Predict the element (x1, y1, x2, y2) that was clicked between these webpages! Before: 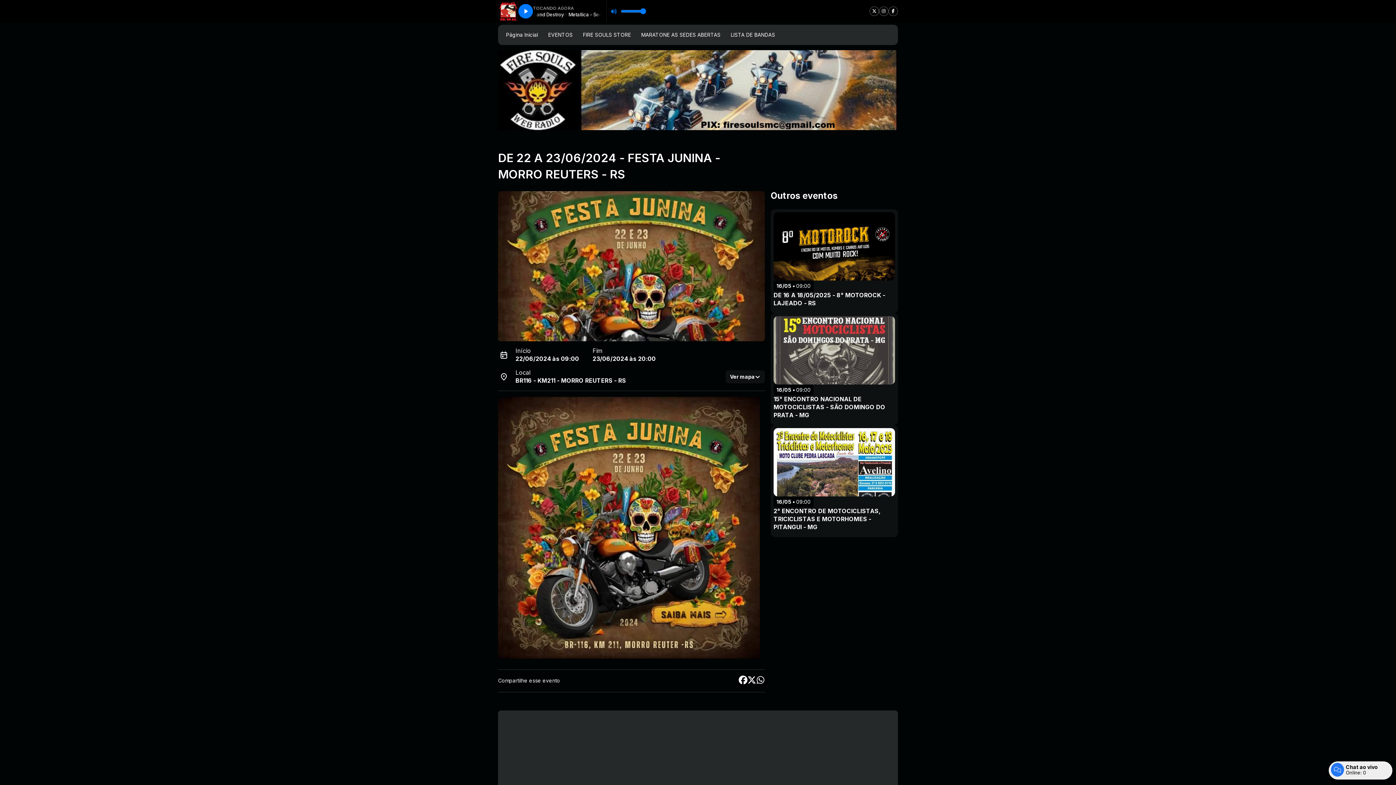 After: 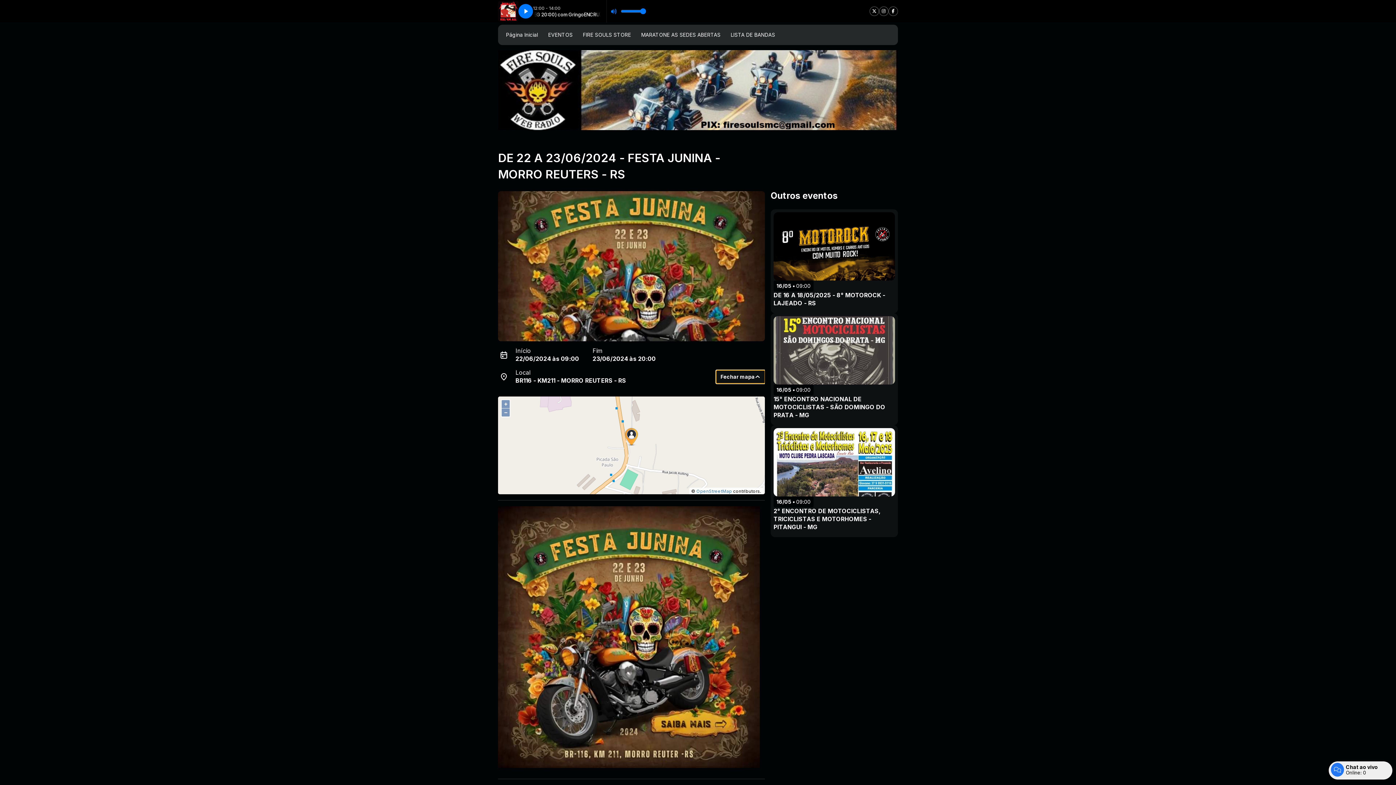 Action: label: Ver mapa bbox: (725, 370, 765, 383)